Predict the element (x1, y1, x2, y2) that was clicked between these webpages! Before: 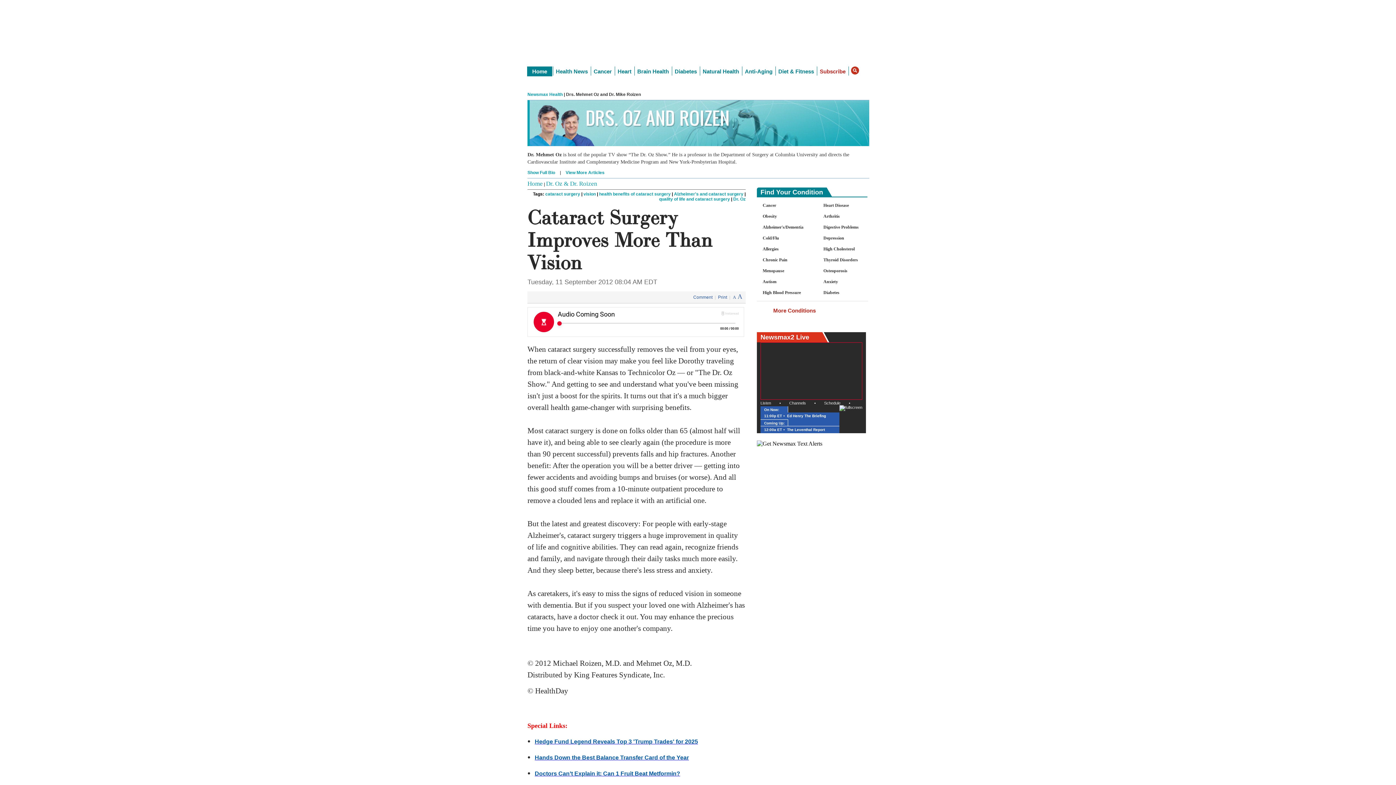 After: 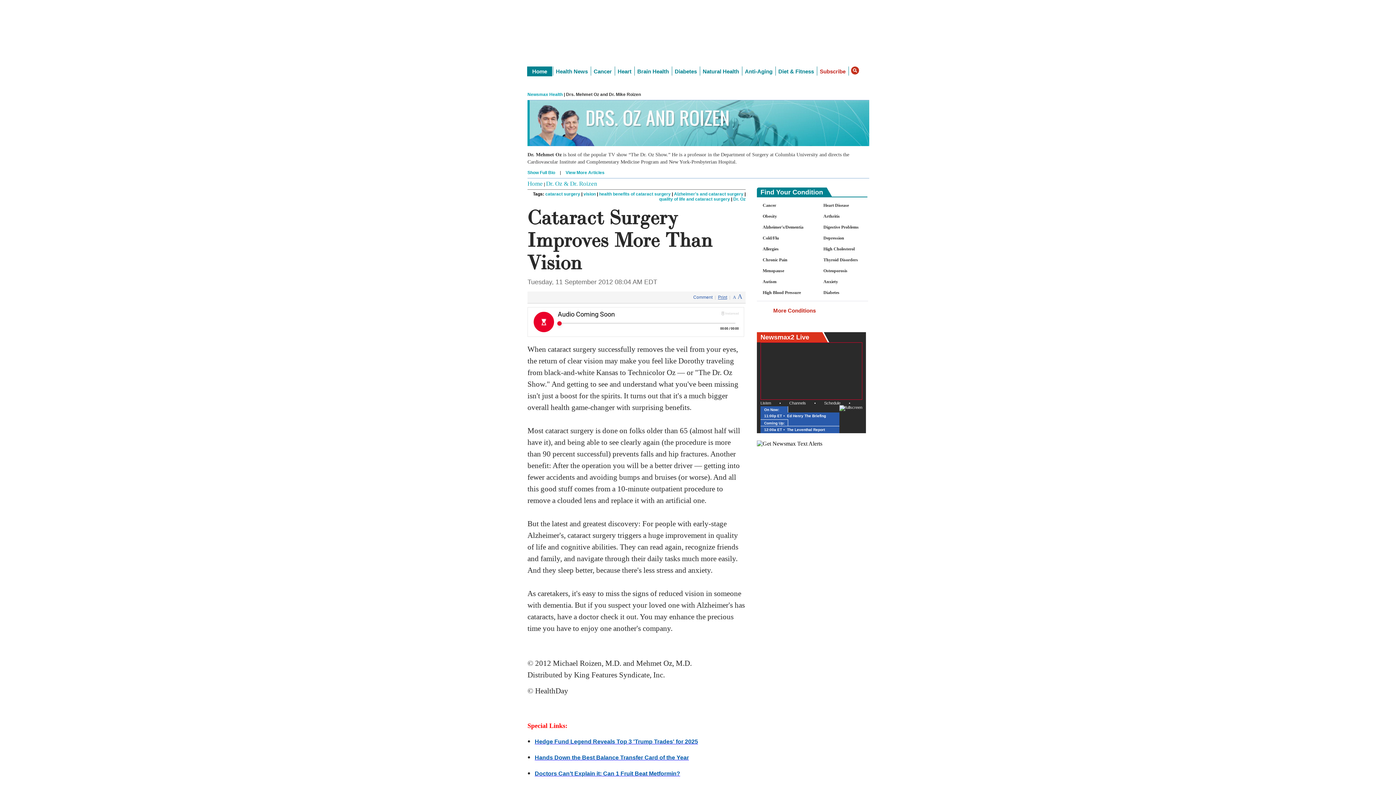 Action: bbox: (716, 294, 729, 300) label: Print